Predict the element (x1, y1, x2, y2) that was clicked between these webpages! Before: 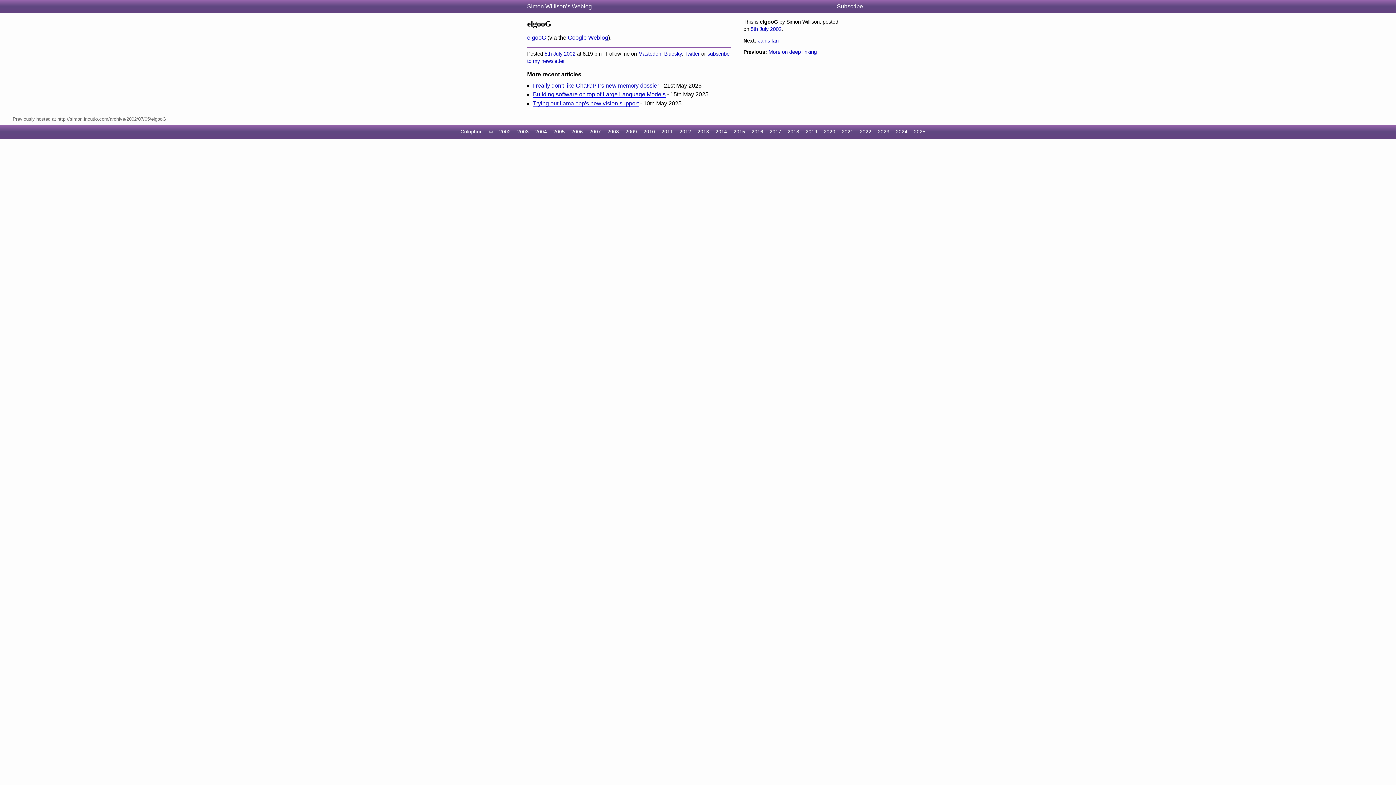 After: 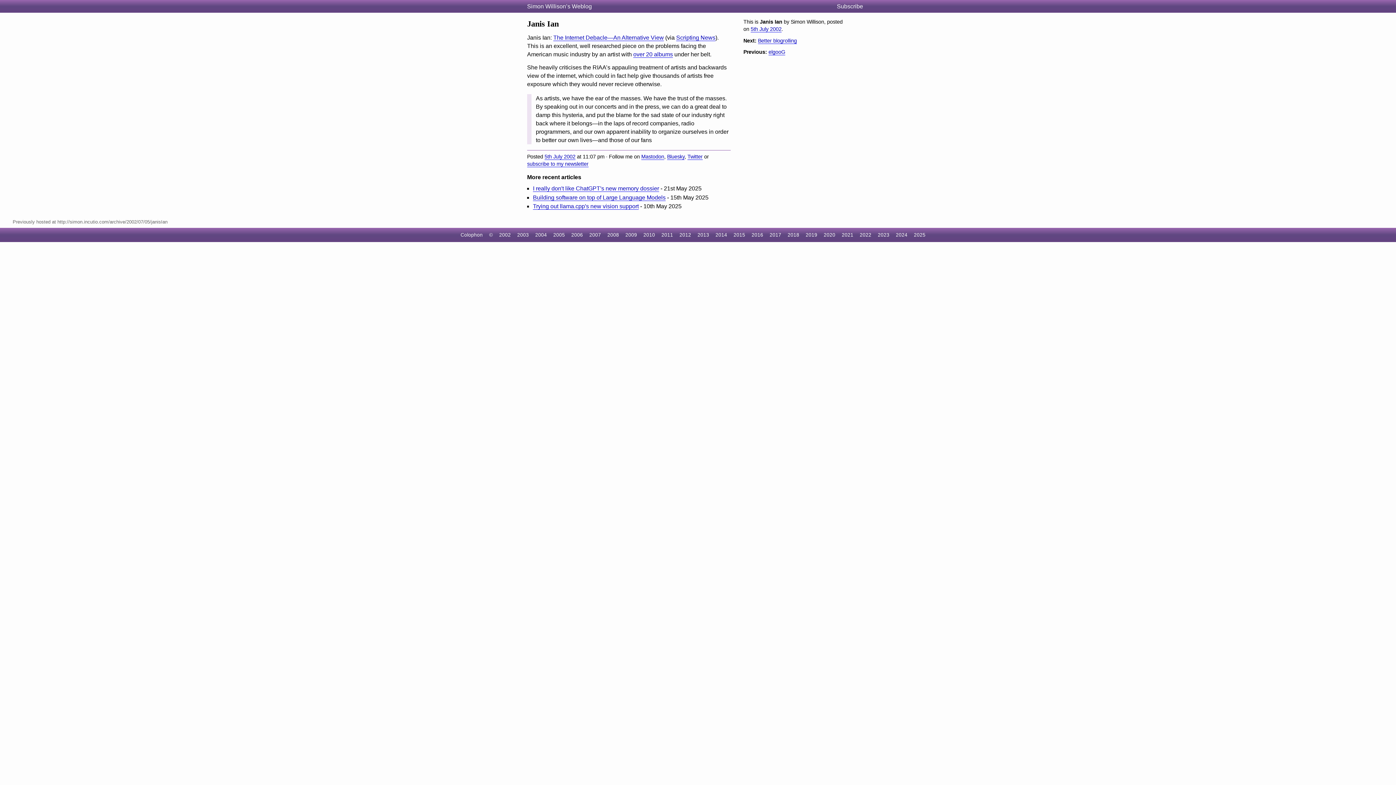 Action: bbox: (758, 37, 778, 43) label: Janis Ian